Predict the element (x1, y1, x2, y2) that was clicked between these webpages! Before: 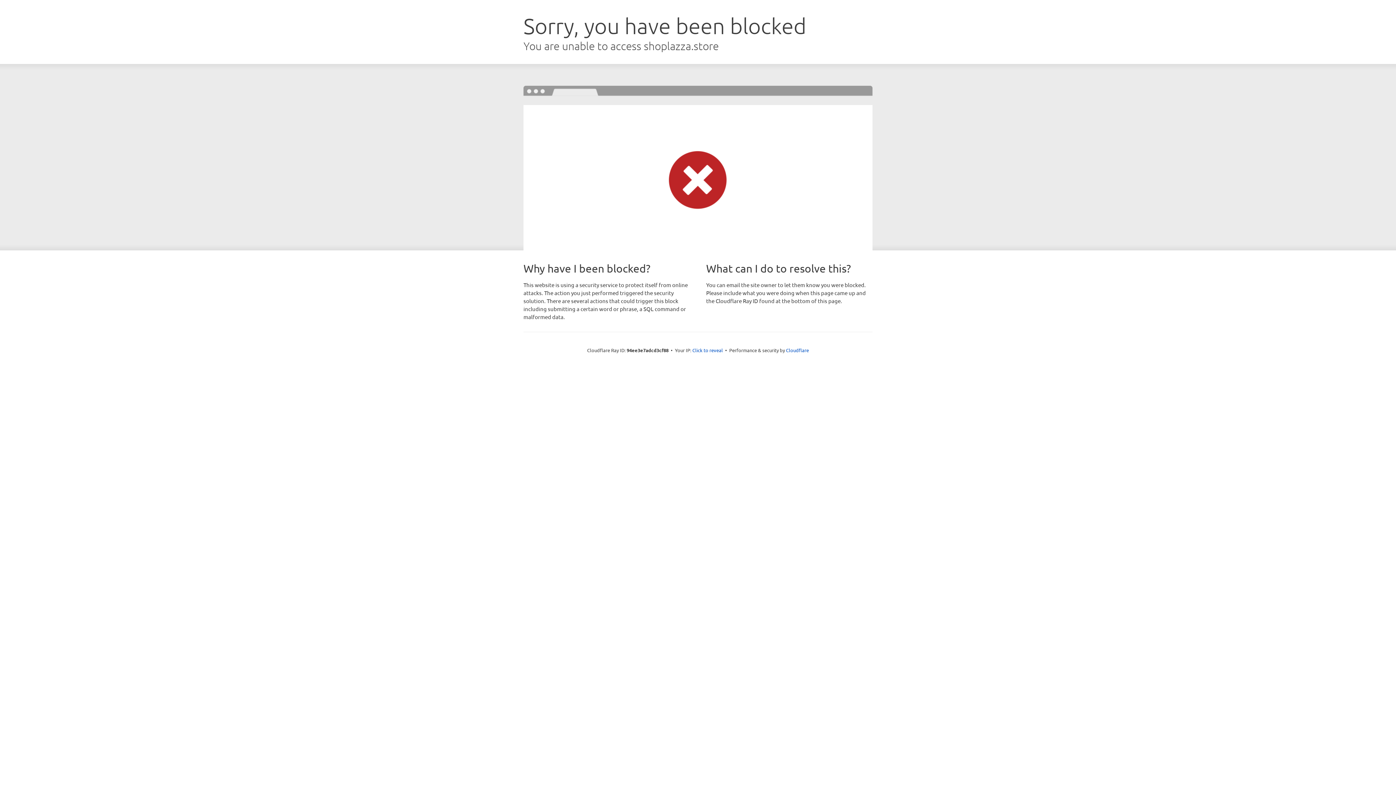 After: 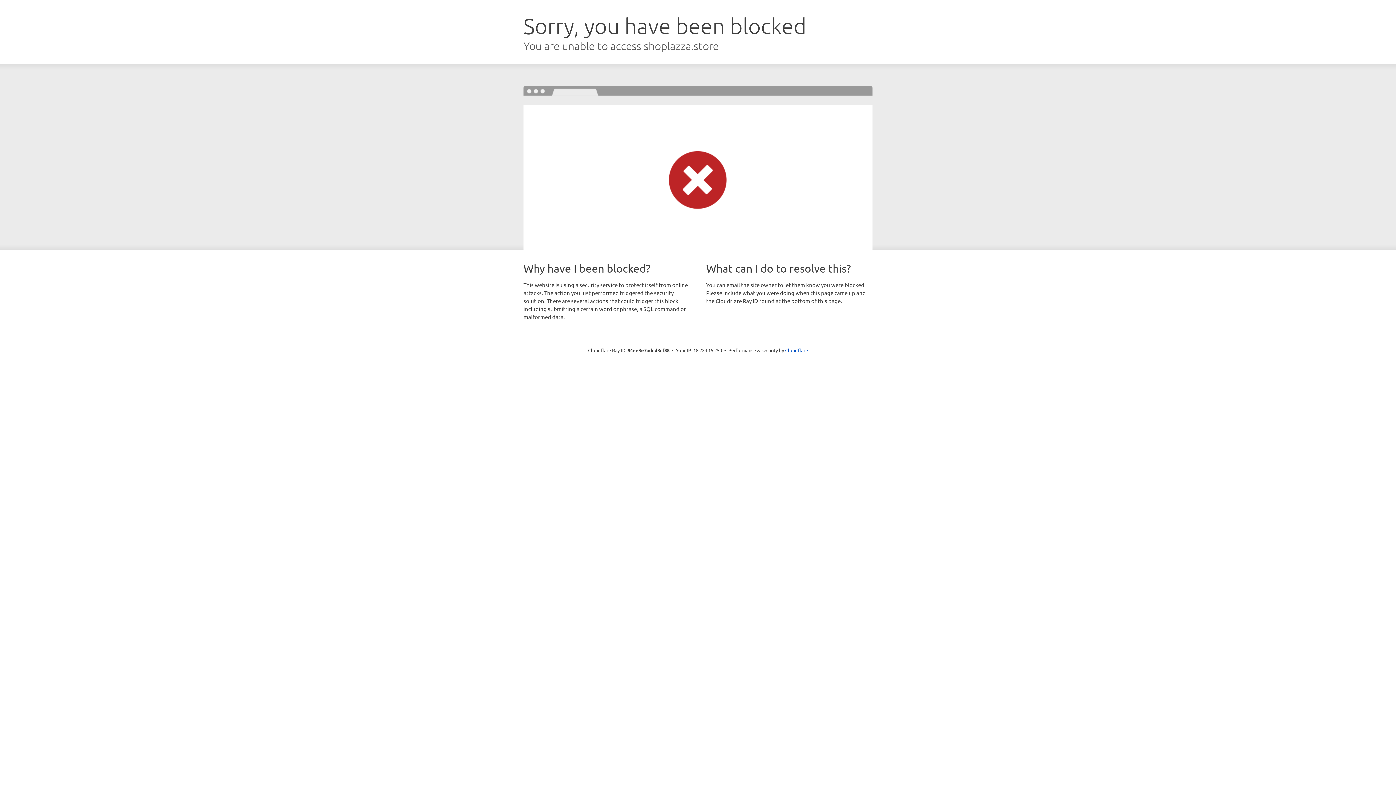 Action: label: Click to reveal bbox: (692, 346, 723, 353)